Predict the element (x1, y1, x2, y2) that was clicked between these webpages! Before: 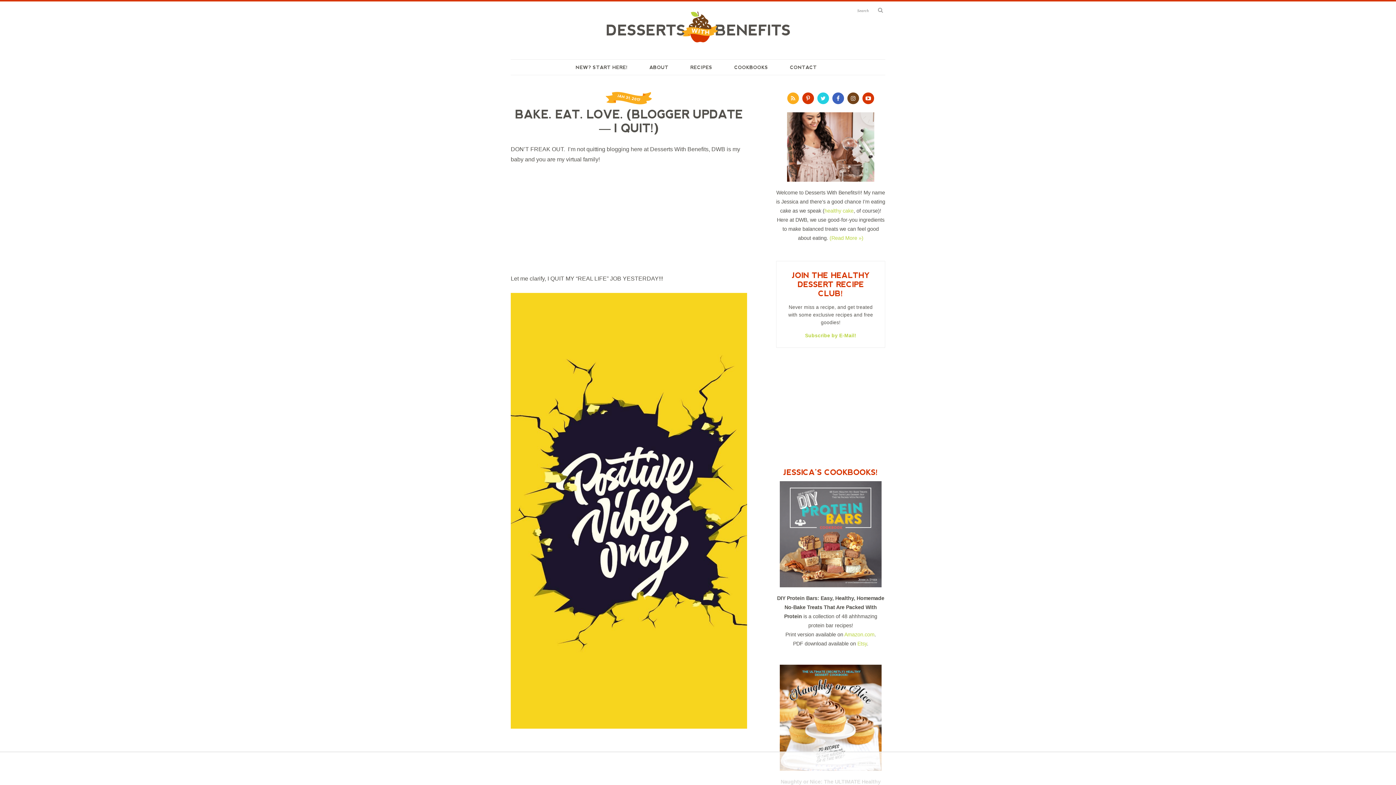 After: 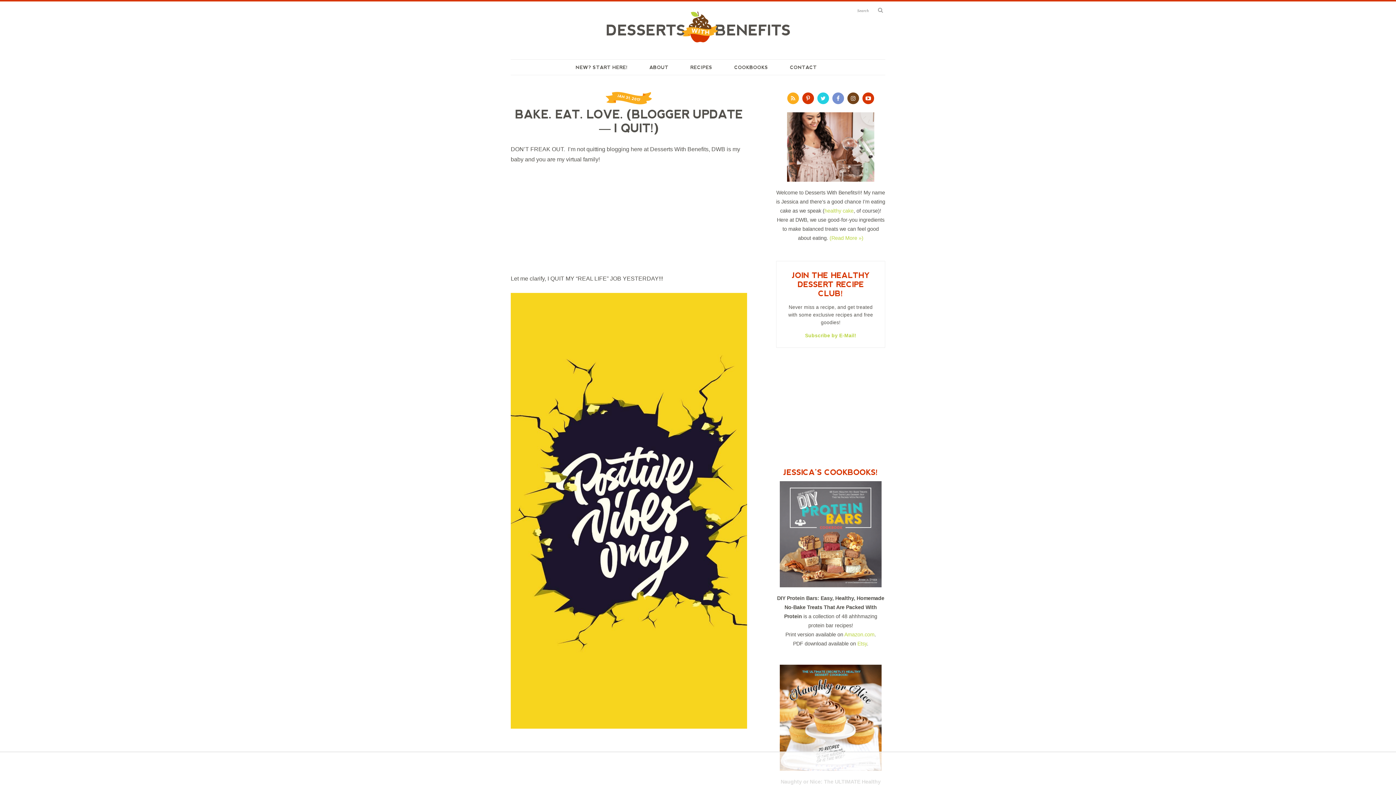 Action: bbox: (831, 91, 845, 105)